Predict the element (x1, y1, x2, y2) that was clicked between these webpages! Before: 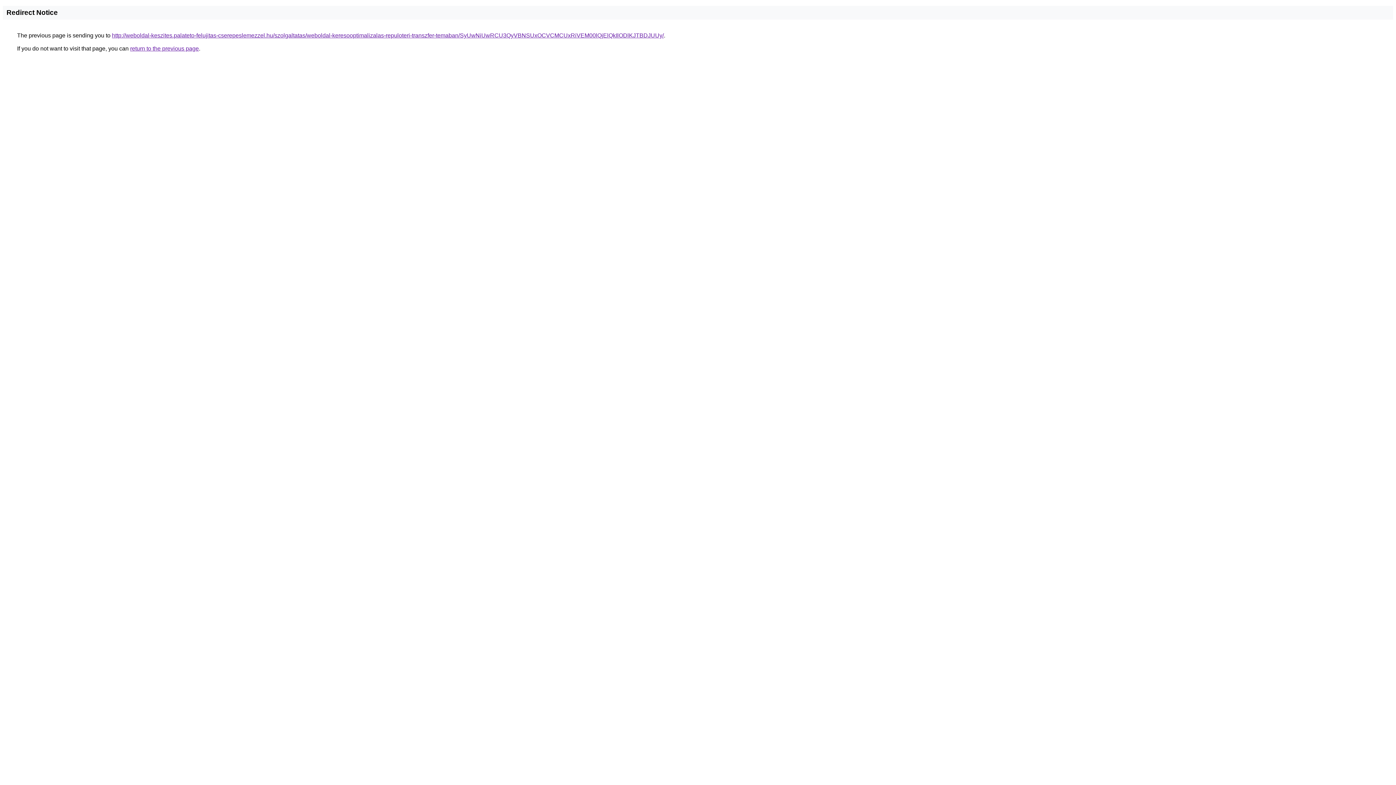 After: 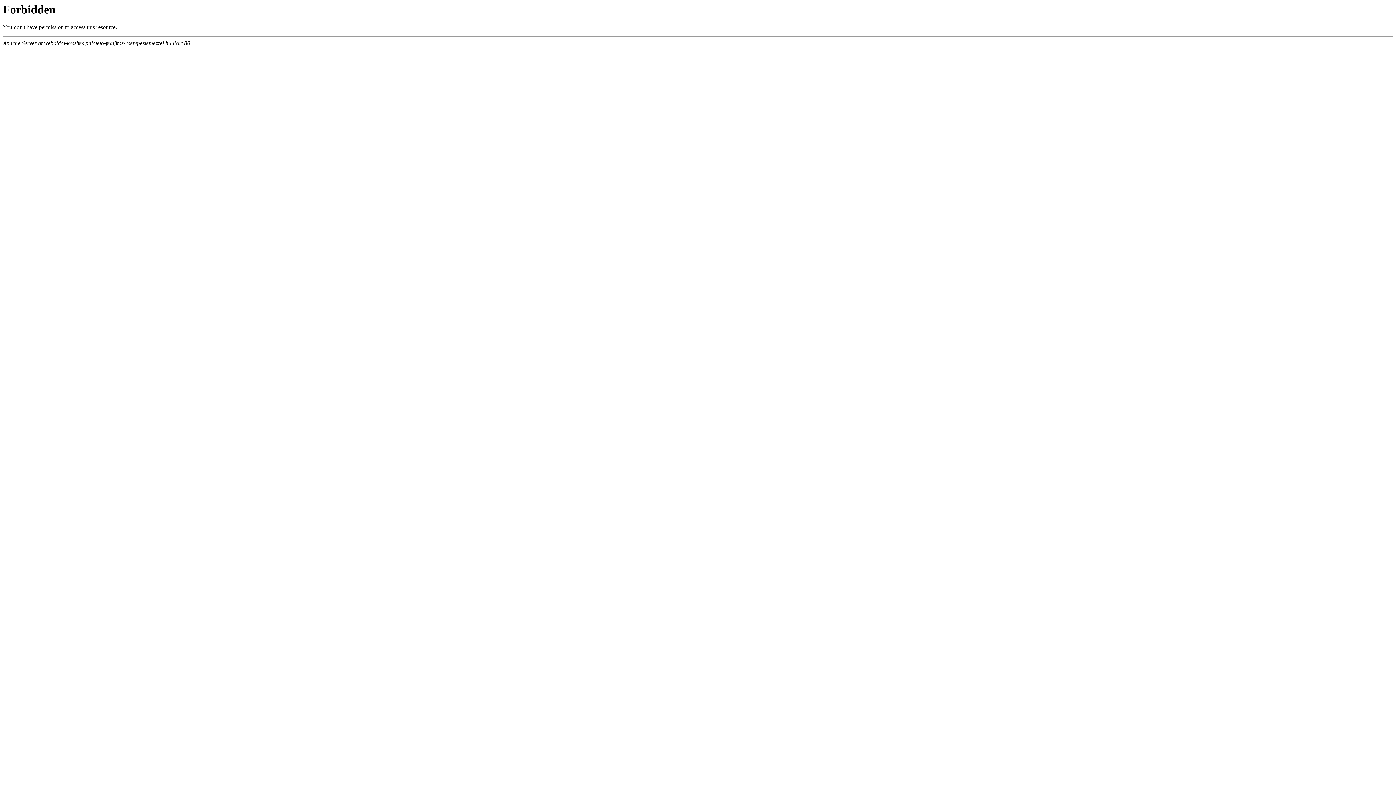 Action: label: http://weboldal-keszites.palateto-felujitas-cserepeslemezzel.hu/szolgaltatas/weboldal-keresooptimalizalas-repuloteri-transzfer-temaban/SyUwNiUwRCU3QyVBNSUxOCVCMCUxRiVEM00lQjElQkIlODlKJTBDJUUy/ bbox: (112, 32, 664, 38)